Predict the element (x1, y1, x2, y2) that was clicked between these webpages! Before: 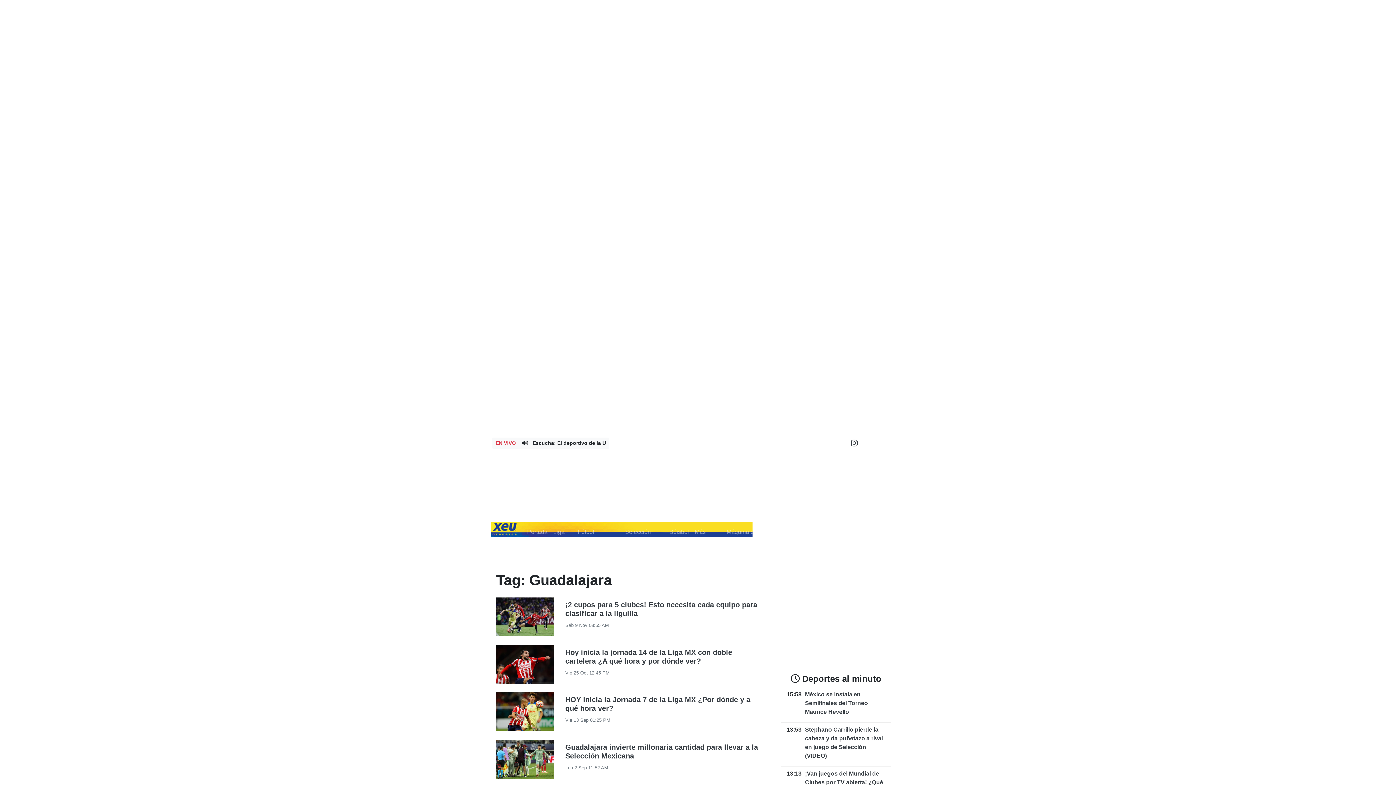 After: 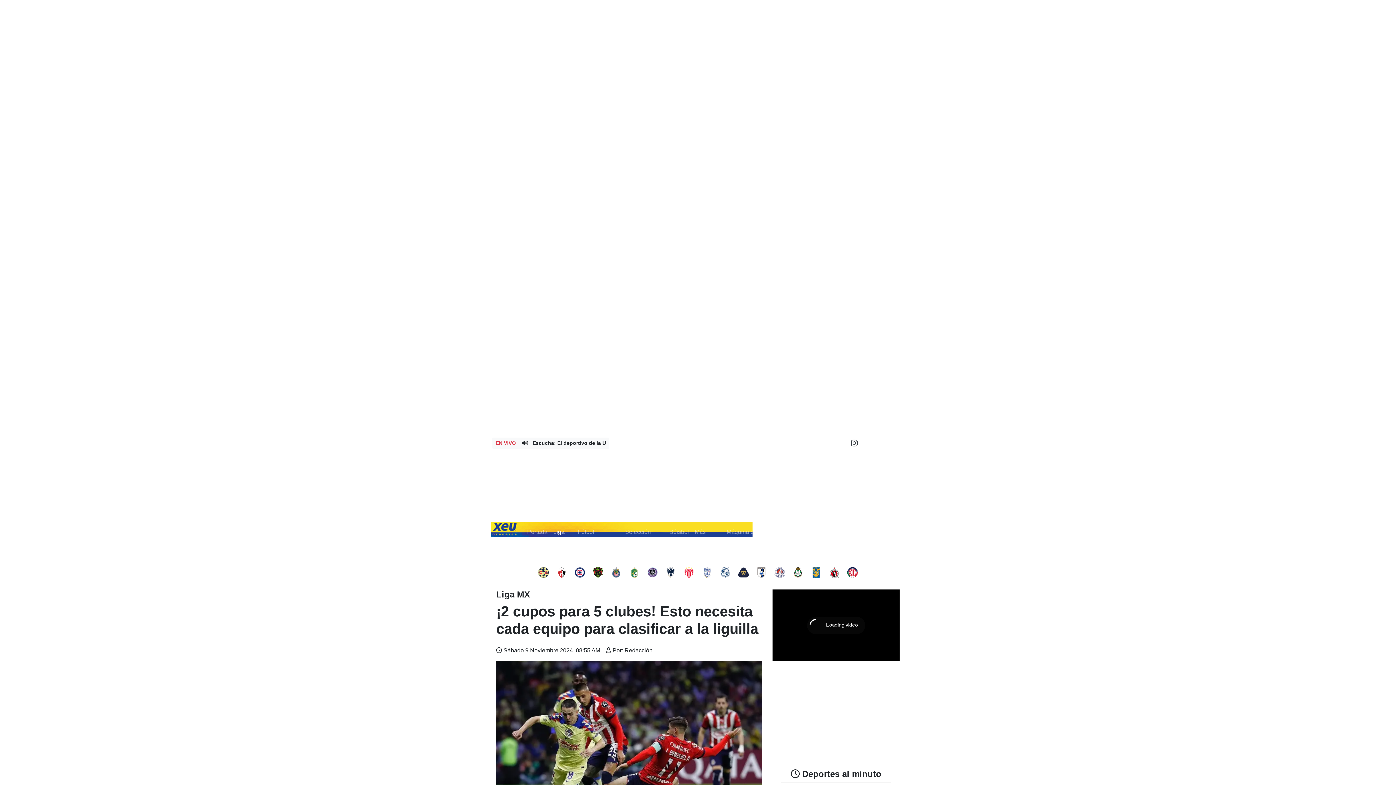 Action: bbox: (496, 613, 554, 619)